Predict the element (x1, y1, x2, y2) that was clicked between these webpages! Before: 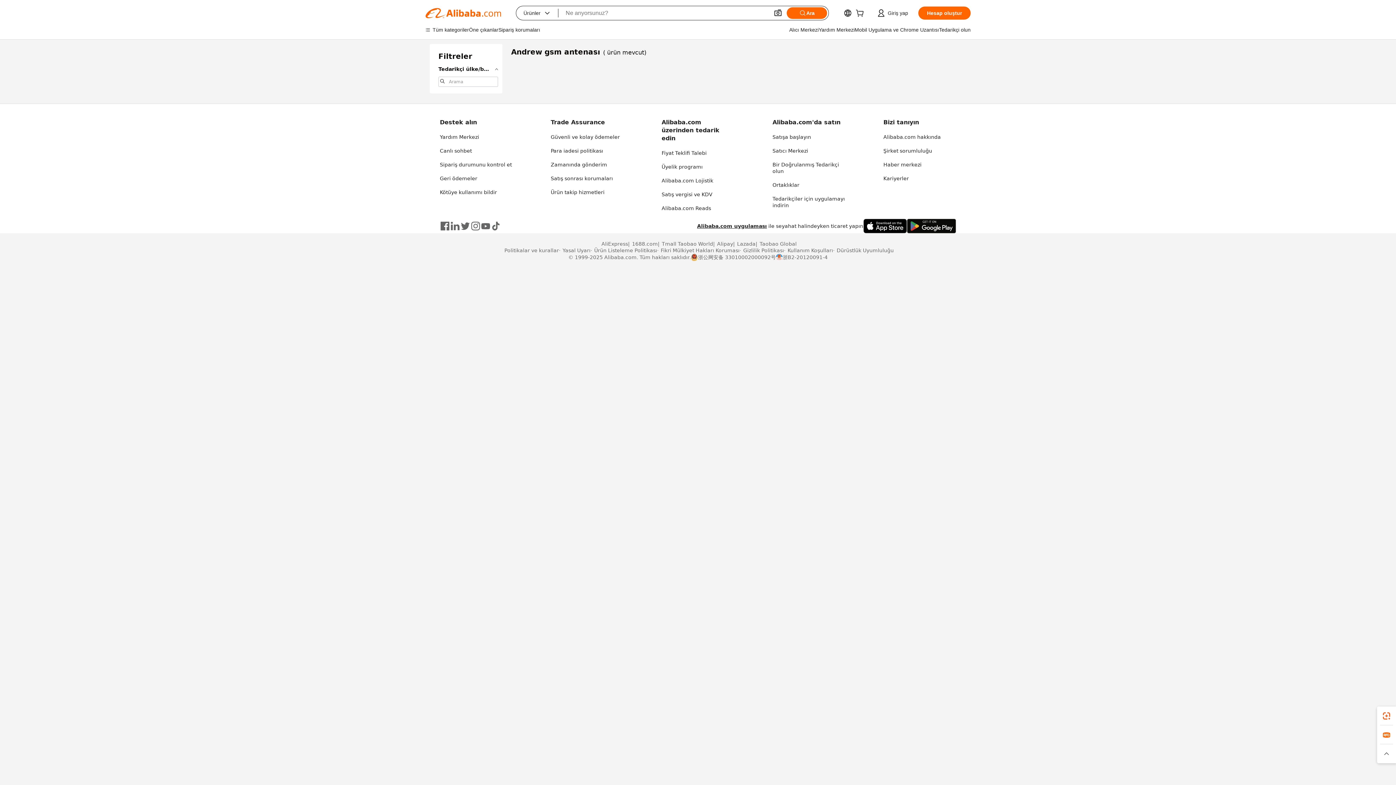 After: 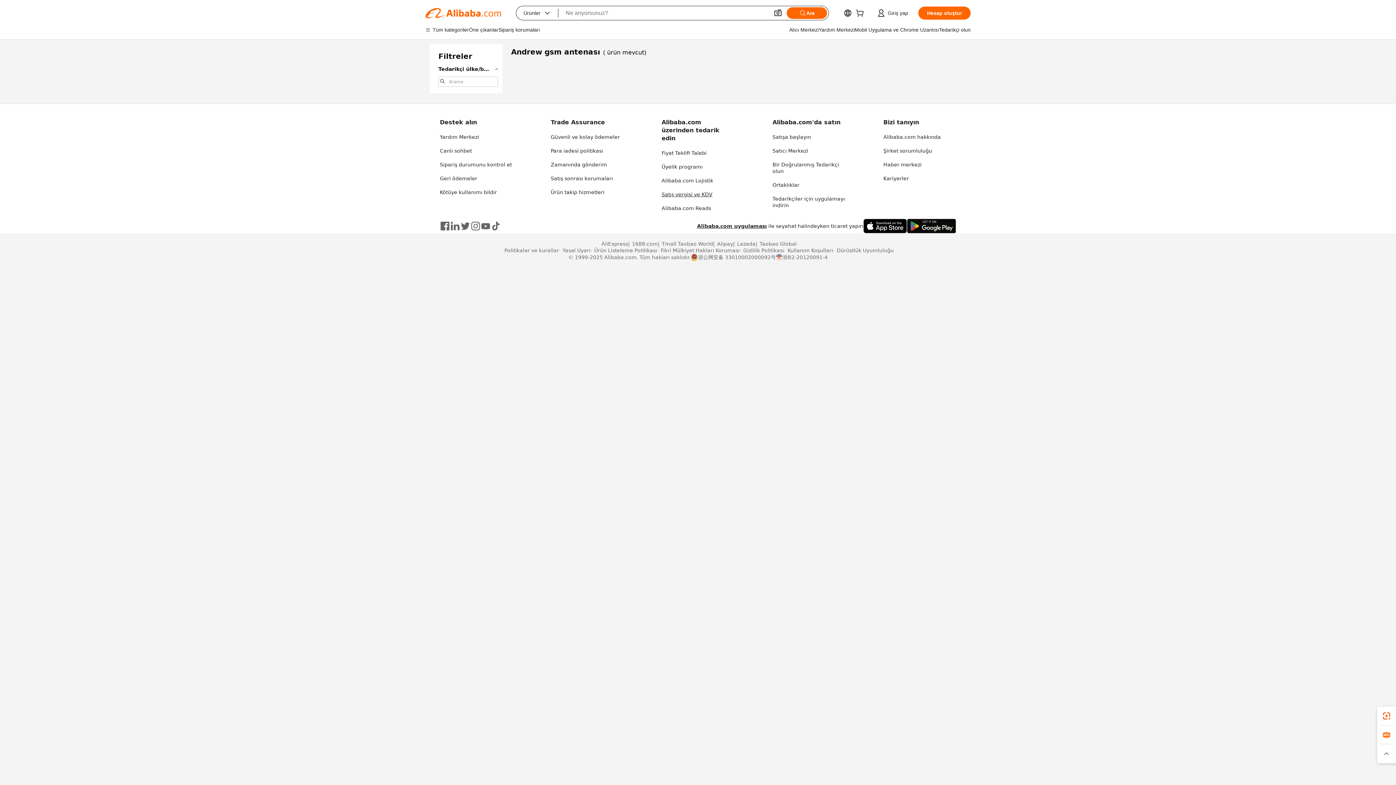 Action: label: Satış vergisi ve KDV bbox: (661, 191, 712, 197)